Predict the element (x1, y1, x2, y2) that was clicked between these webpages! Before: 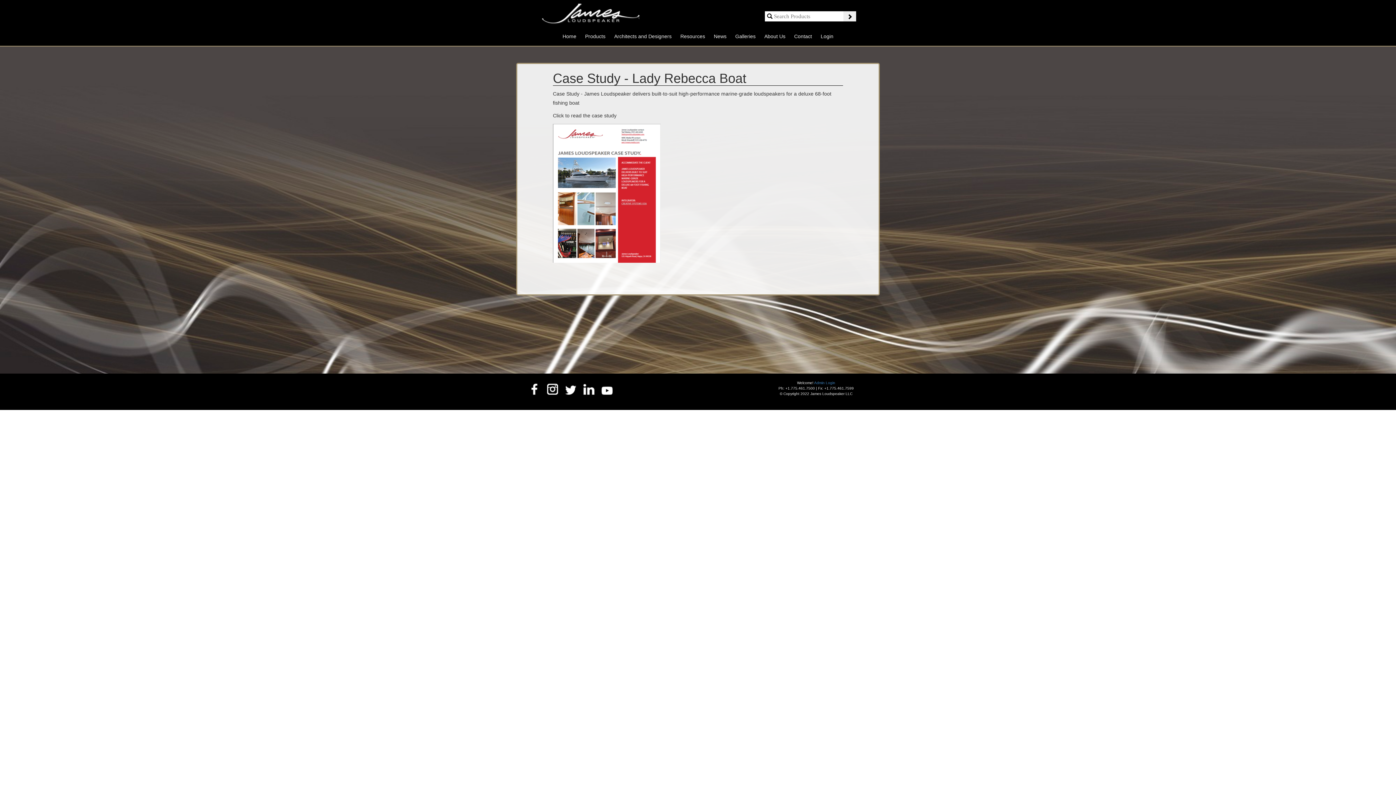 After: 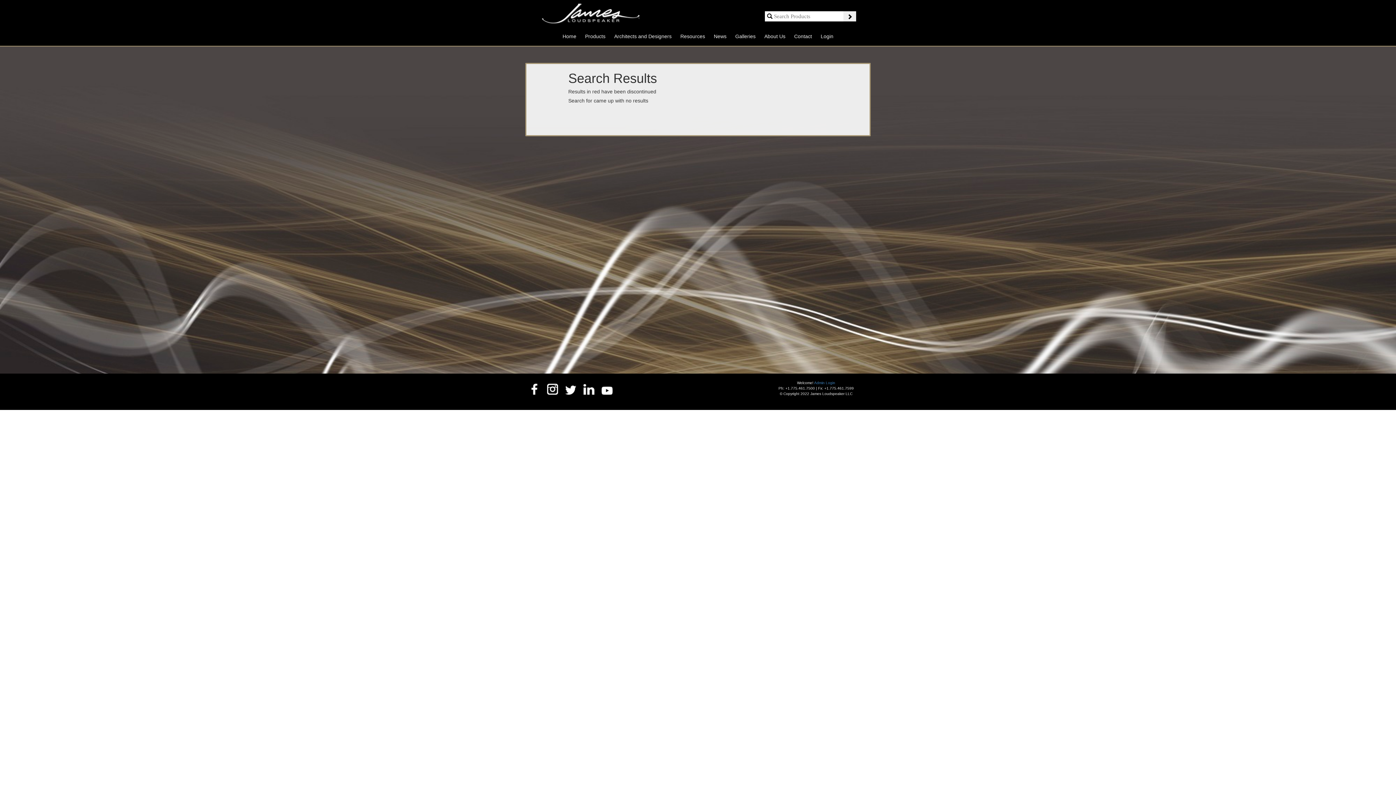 Action: bbox: (843, 10, 856, 21)